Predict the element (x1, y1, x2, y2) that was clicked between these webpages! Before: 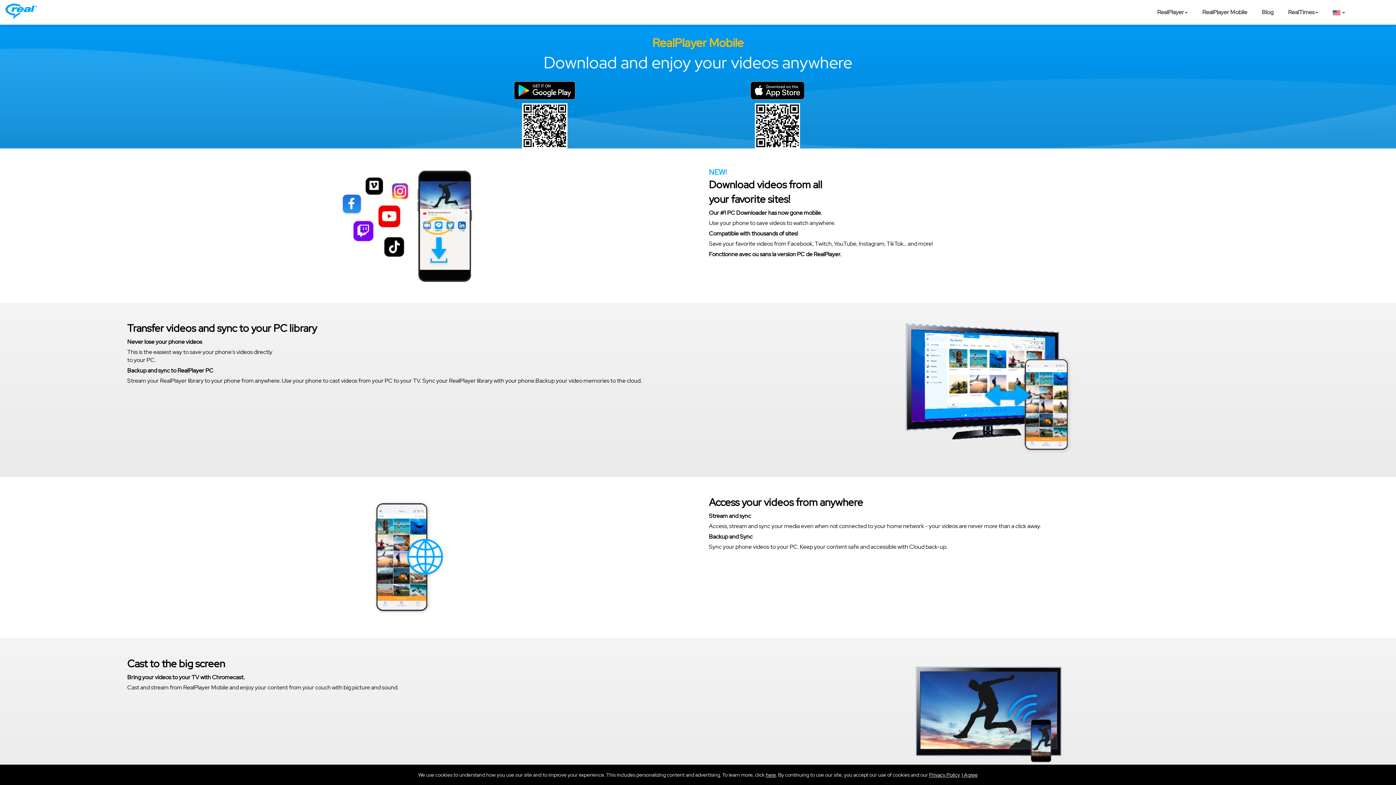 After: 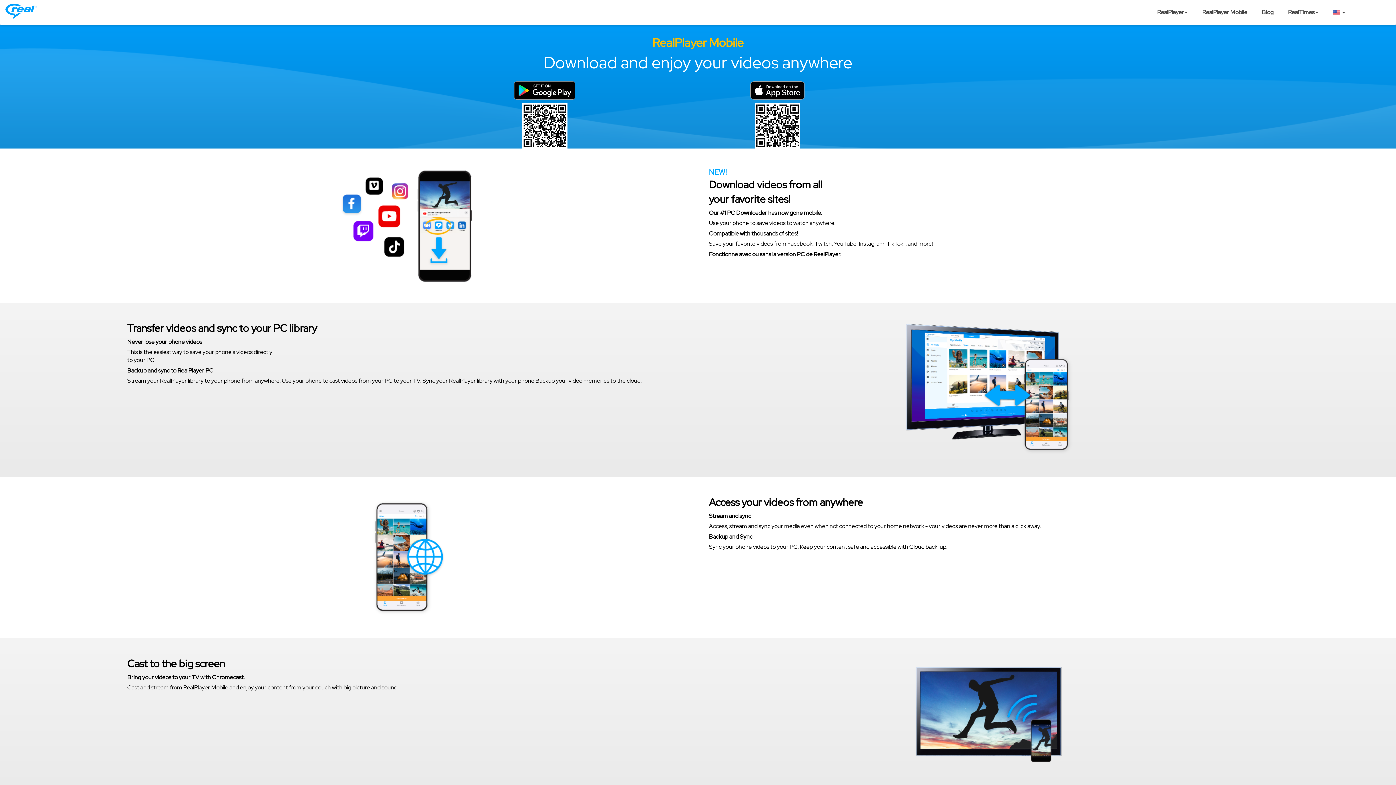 Action: label: I Agree bbox: (962, 772, 978, 778)